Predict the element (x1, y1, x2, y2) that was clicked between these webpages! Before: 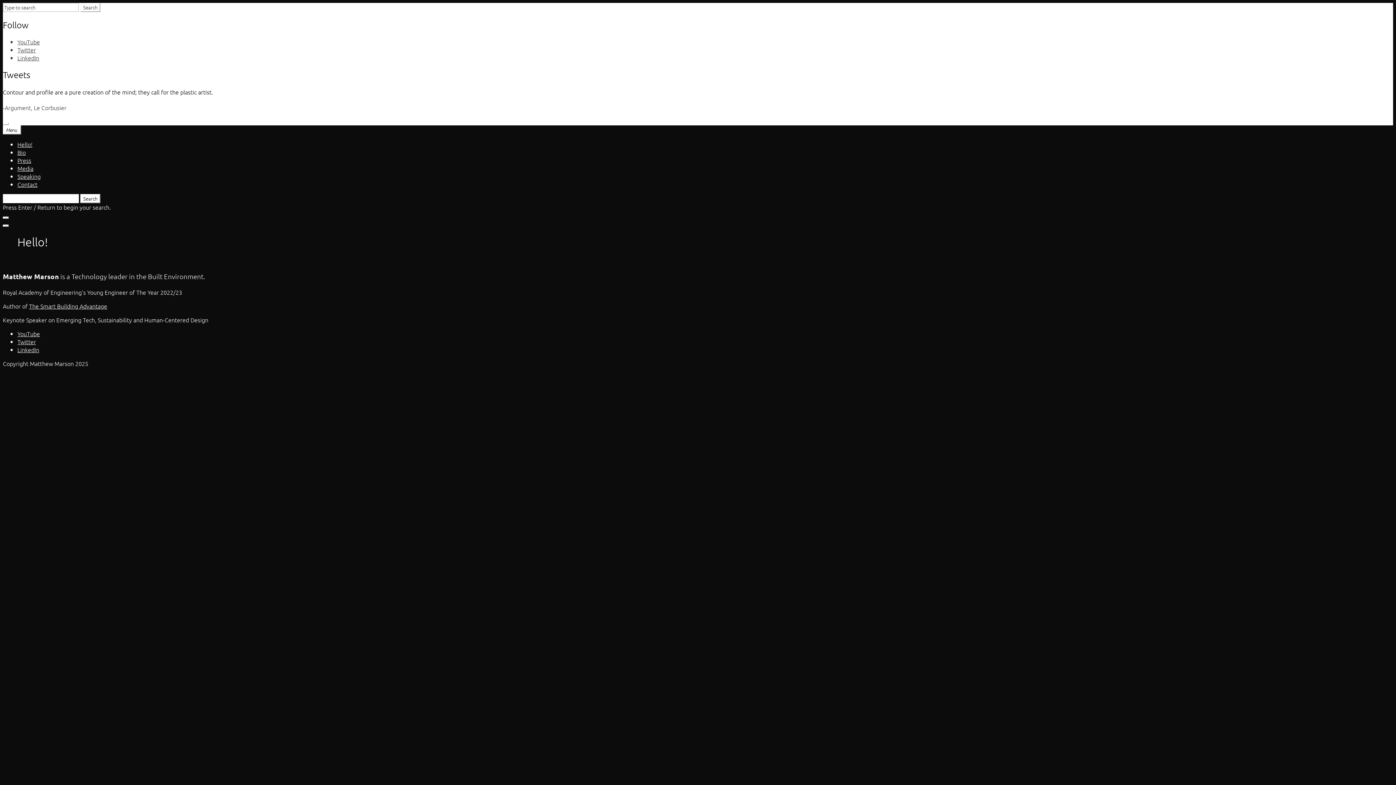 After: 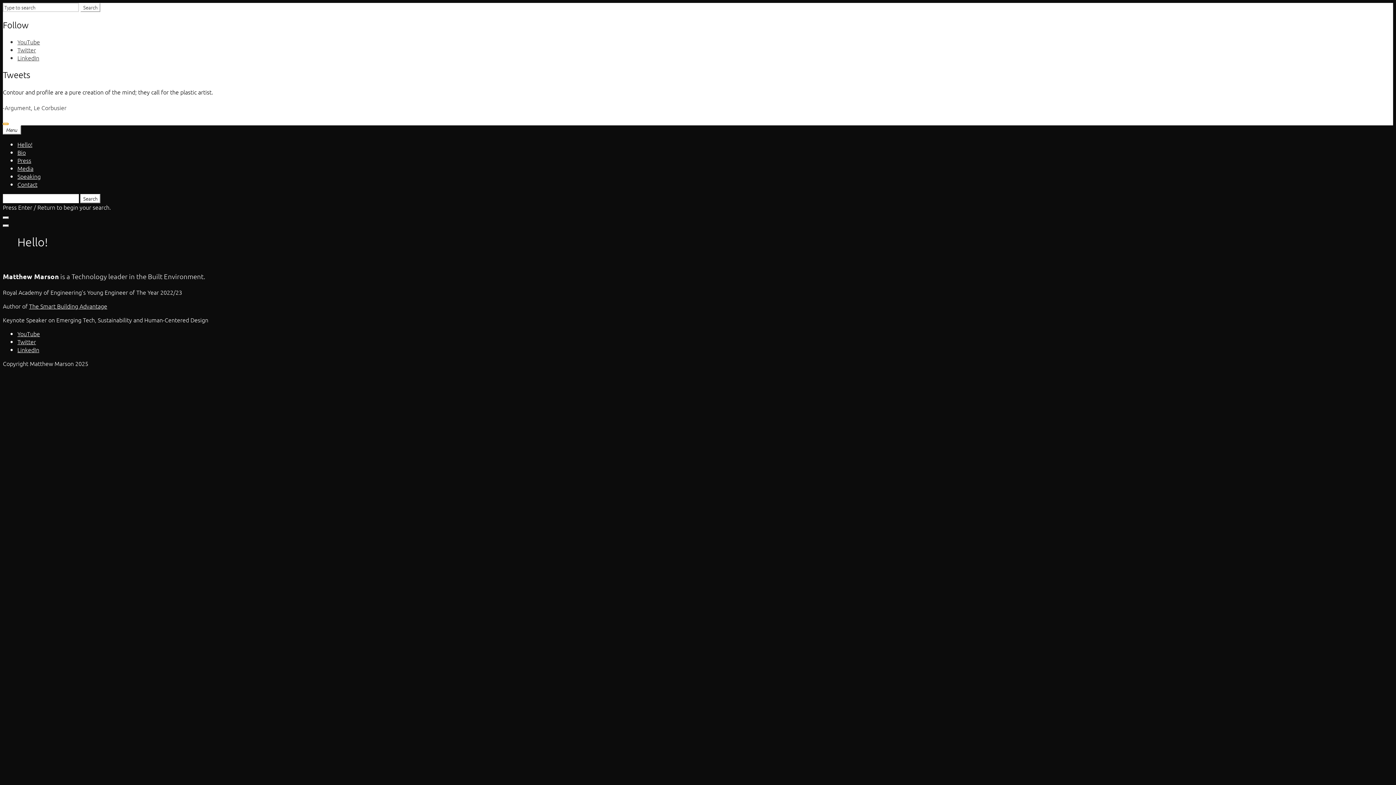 Action: label: close sidebar bbox: (2, 123, 8, 125)